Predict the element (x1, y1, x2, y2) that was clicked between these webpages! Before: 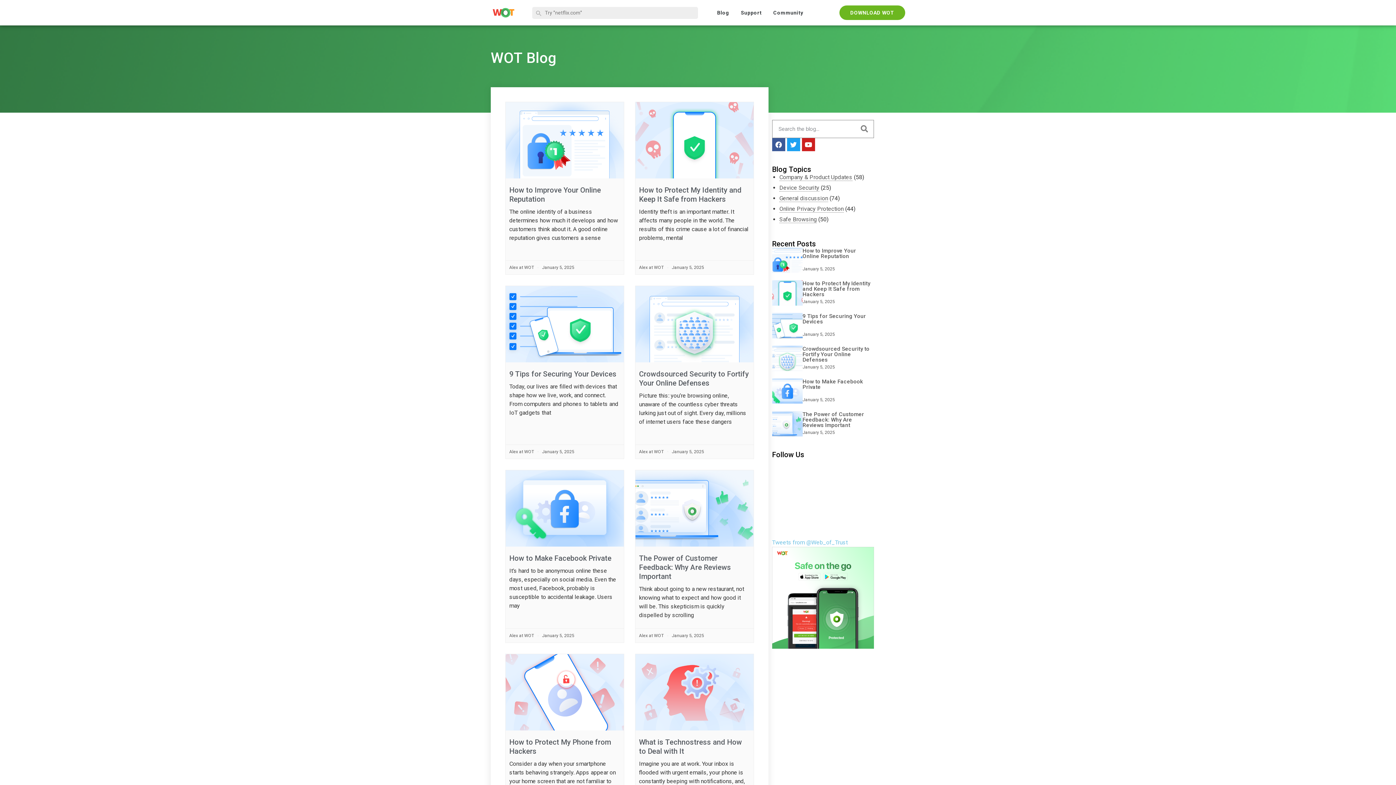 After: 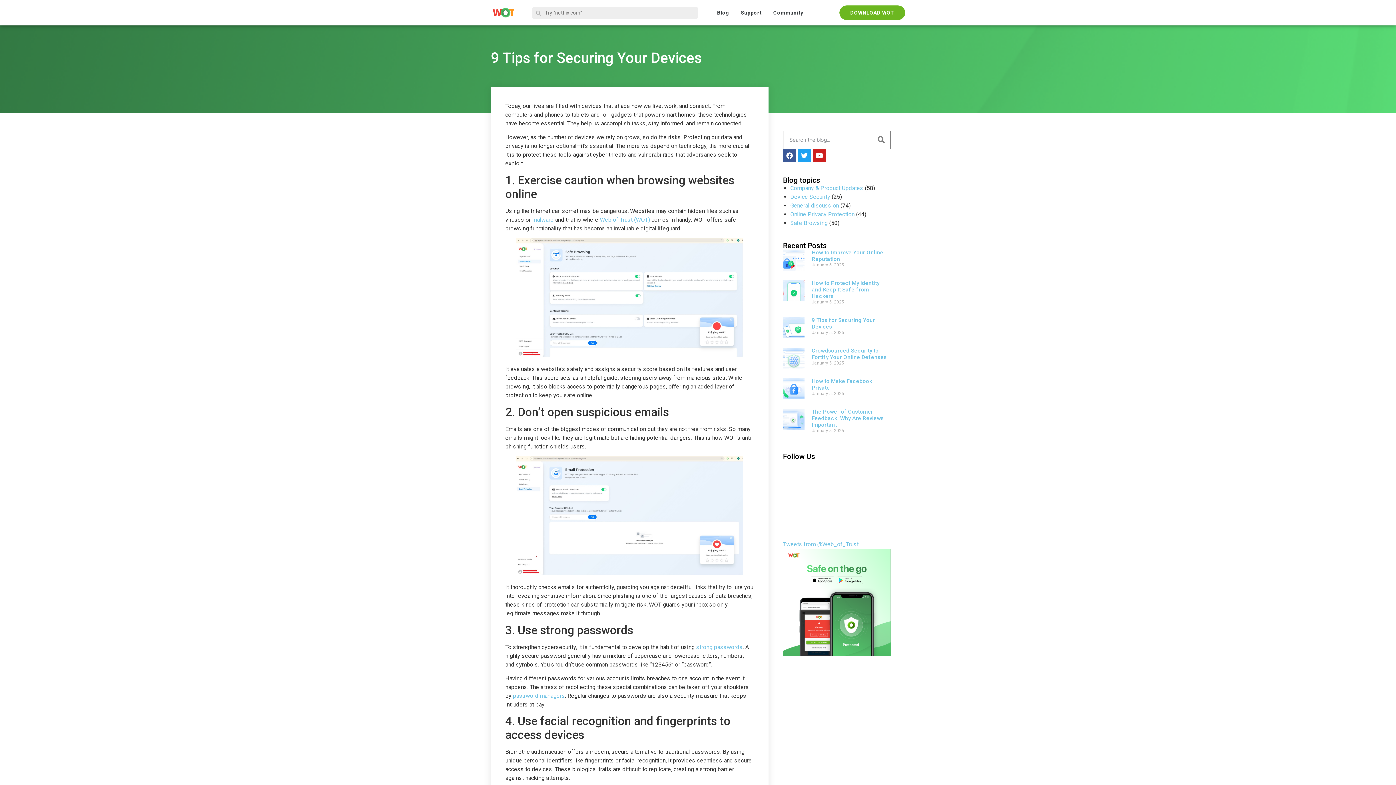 Action: bbox: (802, 313, 866, 325) label: 9 Tips for Securing Your Devices